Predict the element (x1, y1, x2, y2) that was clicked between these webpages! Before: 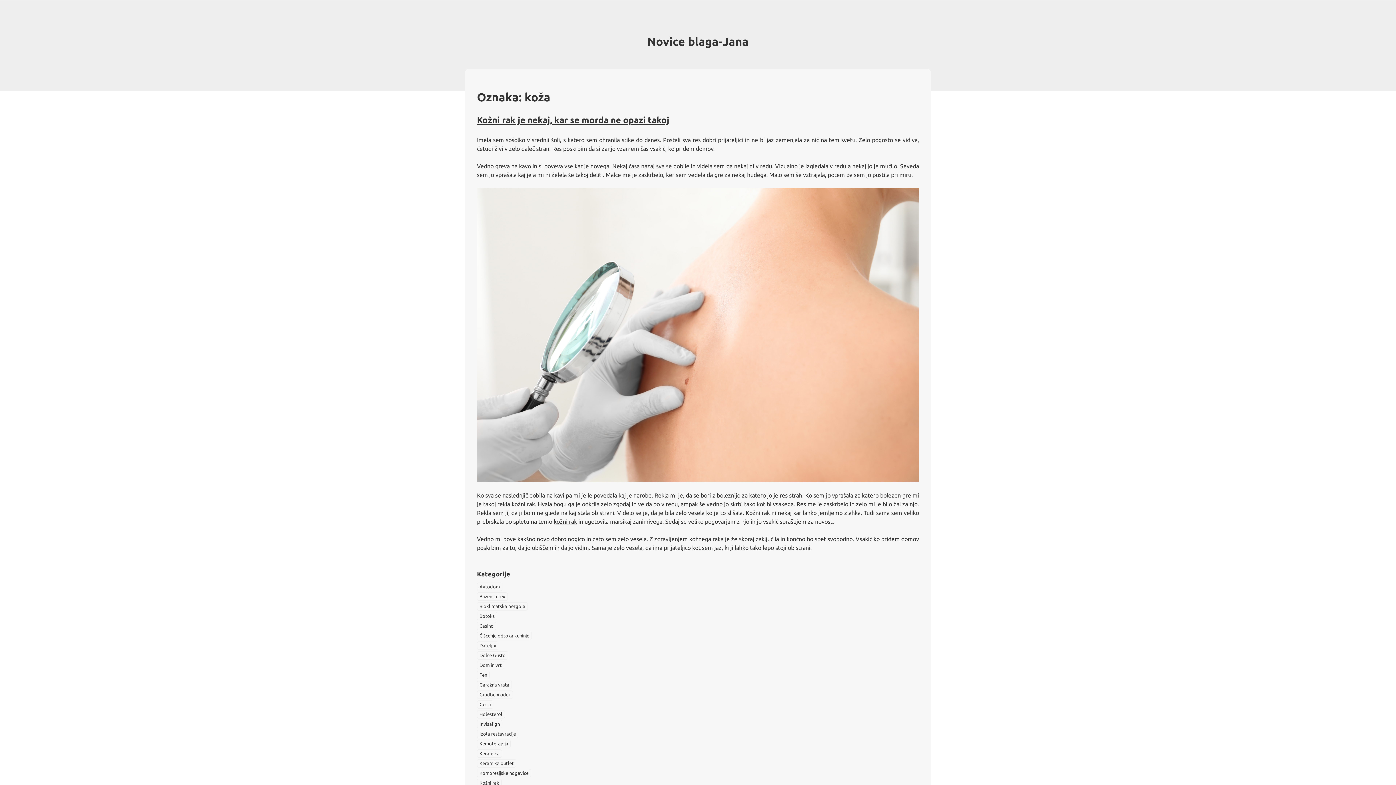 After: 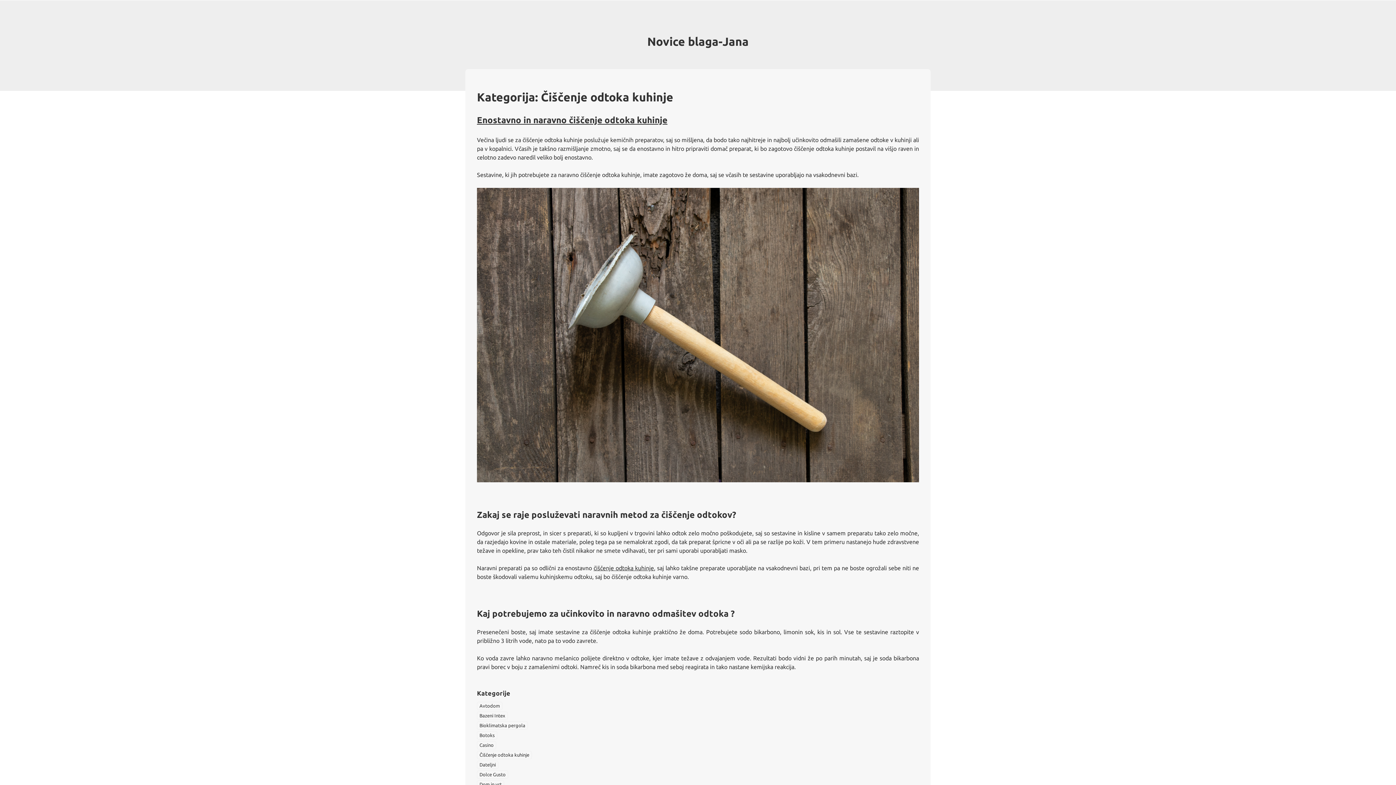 Action: bbox: (477, 632, 532, 640) label: Čiščenje odtoka kuhinje